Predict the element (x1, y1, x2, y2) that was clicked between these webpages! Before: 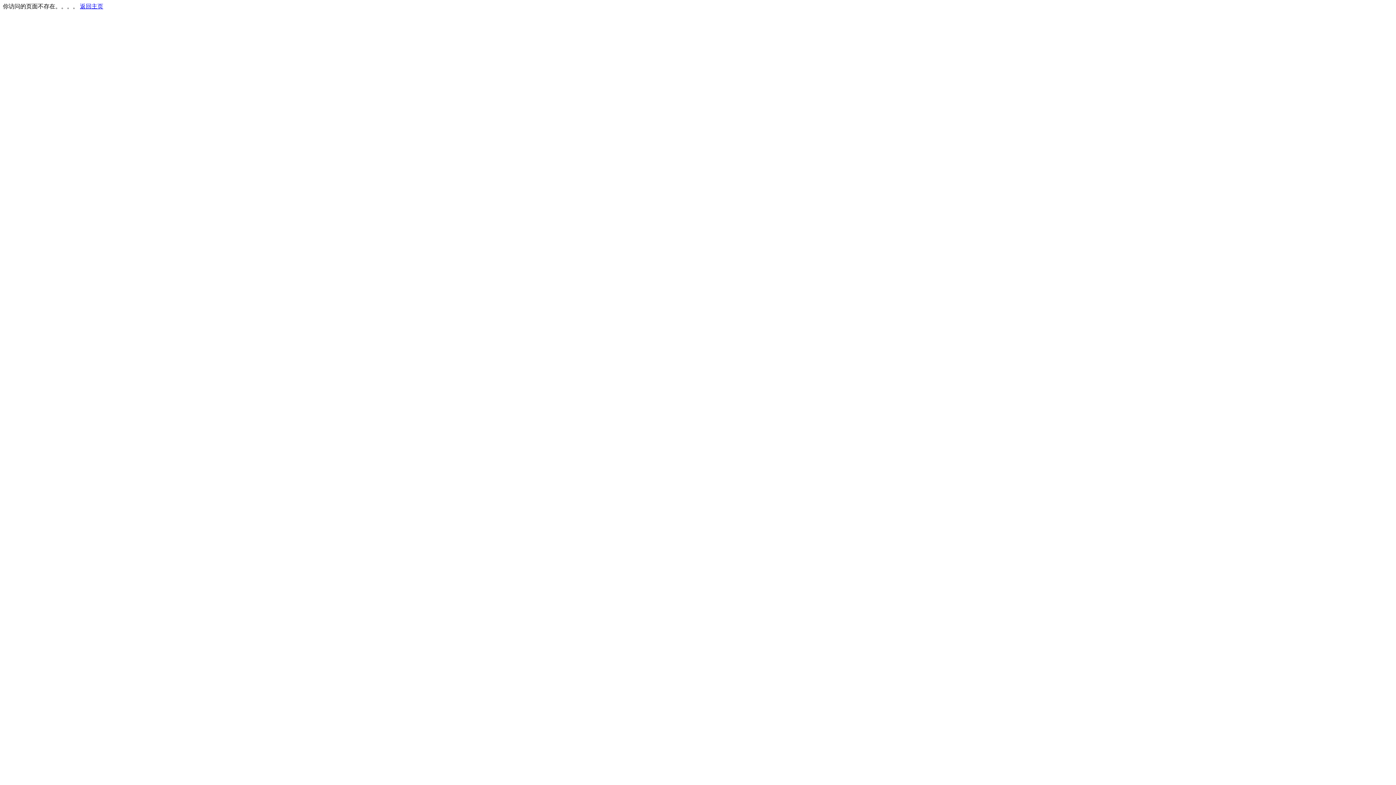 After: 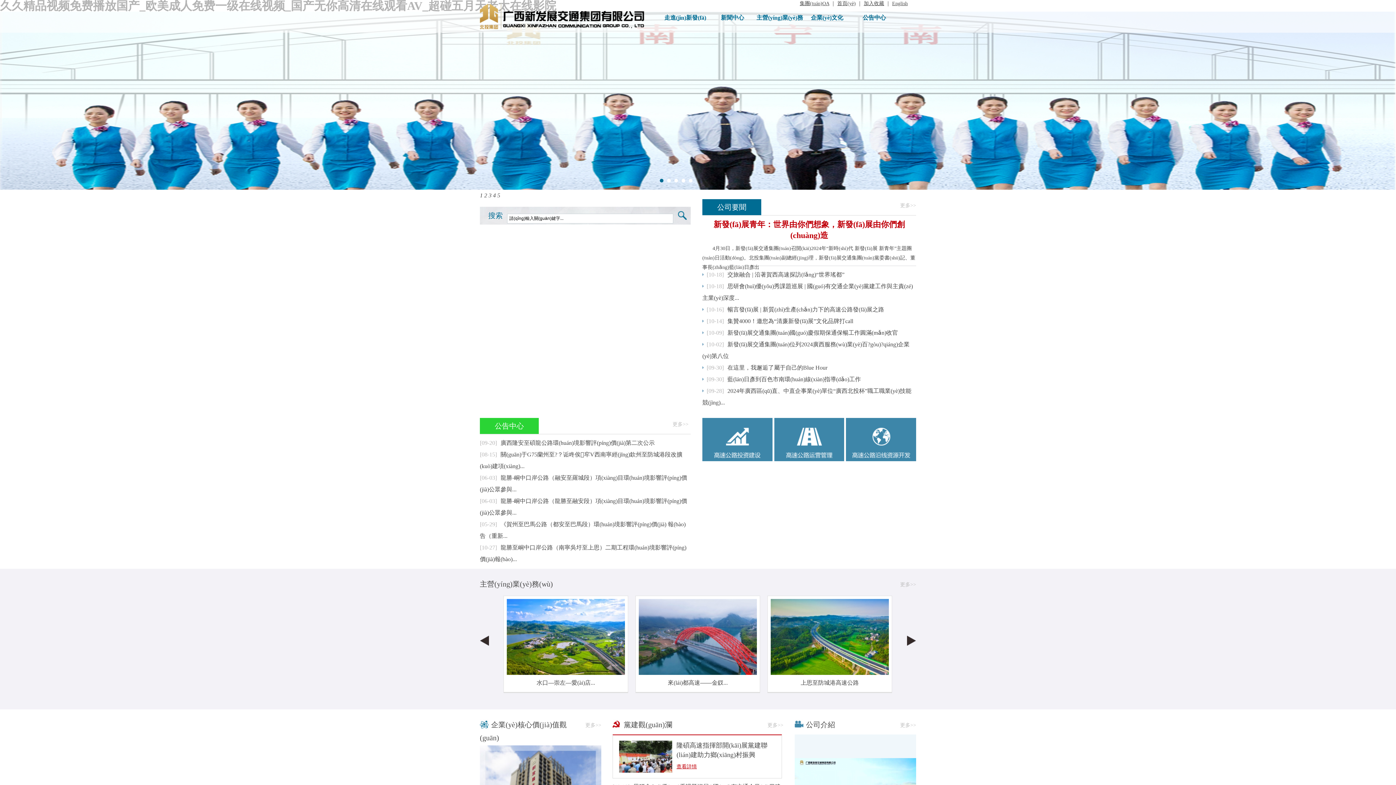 Action: bbox: (80, 3, 103, 9) label: 返回主页